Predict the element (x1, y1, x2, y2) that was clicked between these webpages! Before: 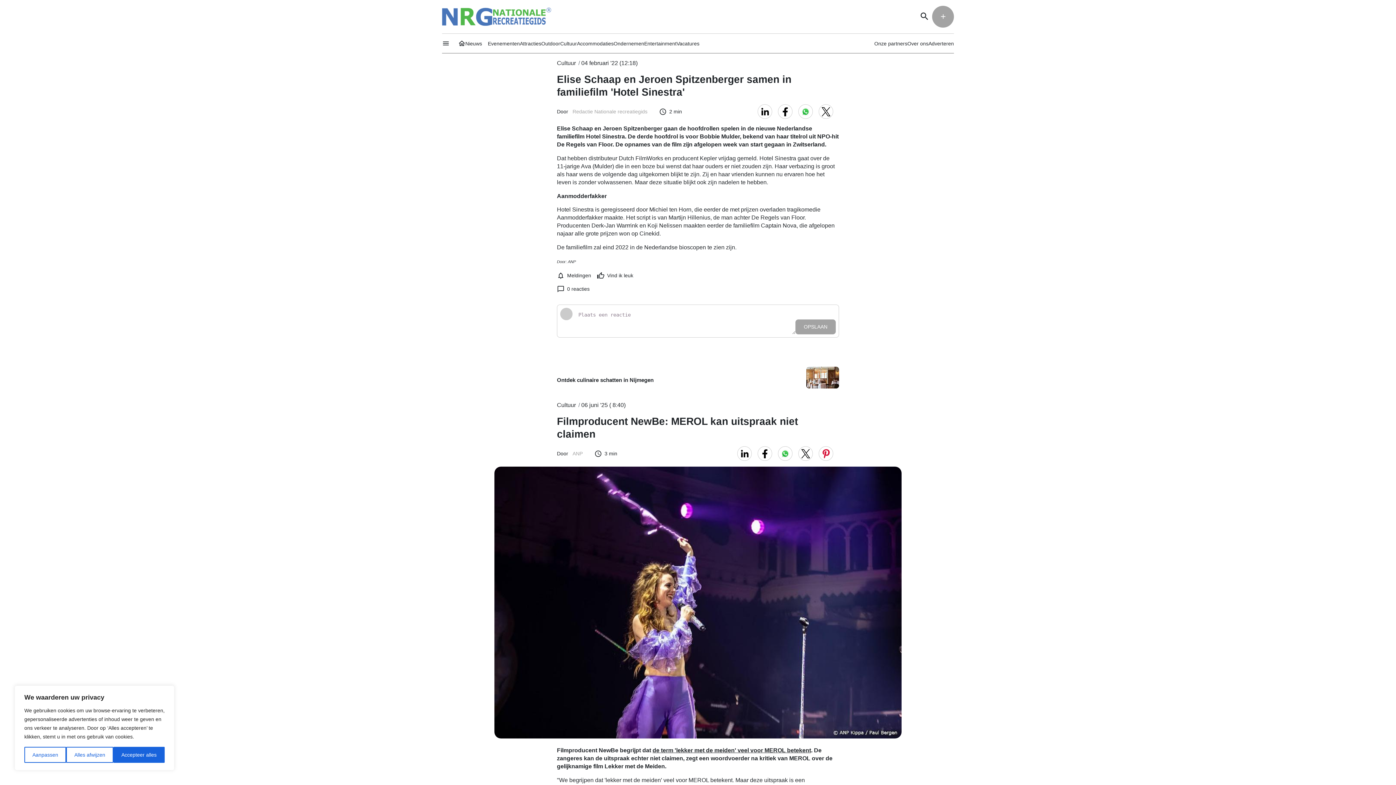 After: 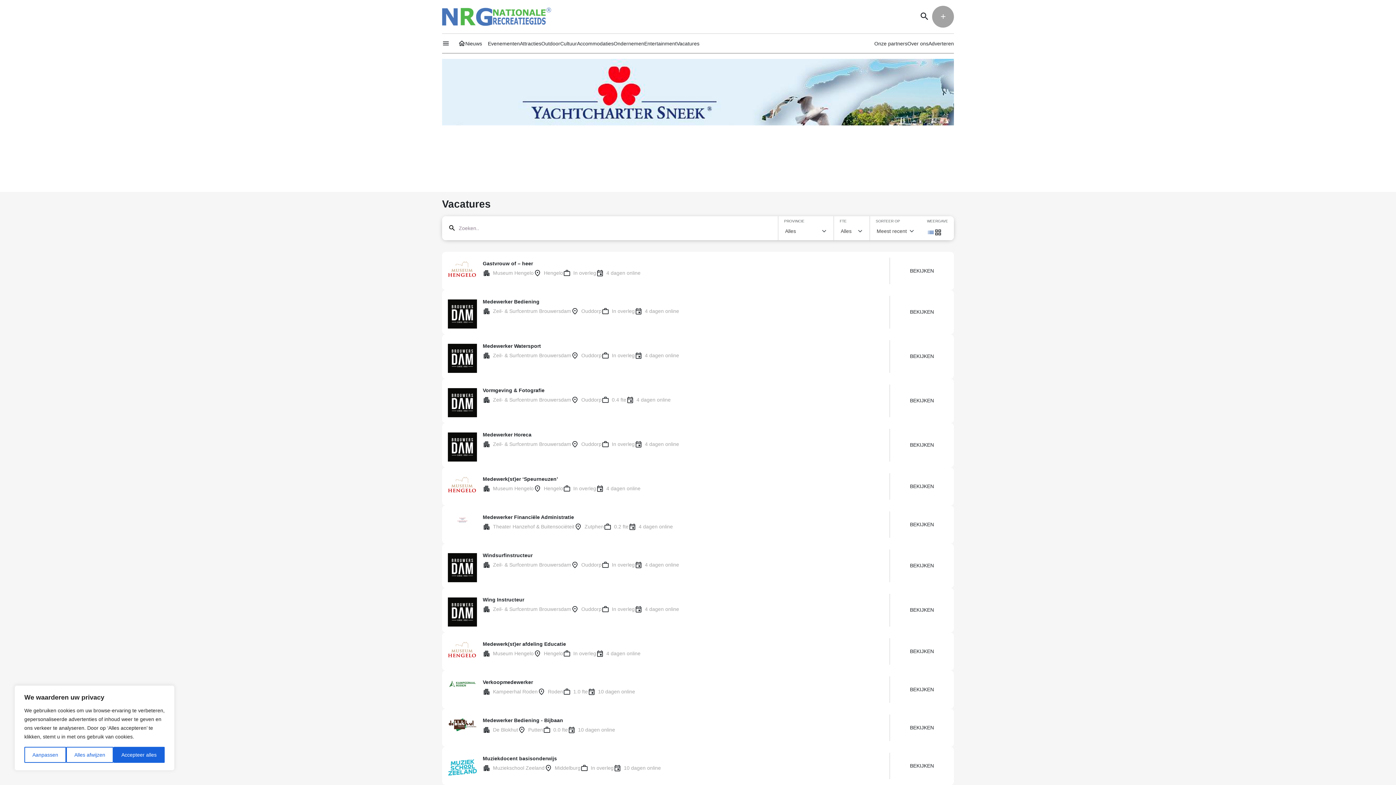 Action: label: Vacatures bbox: (676, 40, 699, 46)